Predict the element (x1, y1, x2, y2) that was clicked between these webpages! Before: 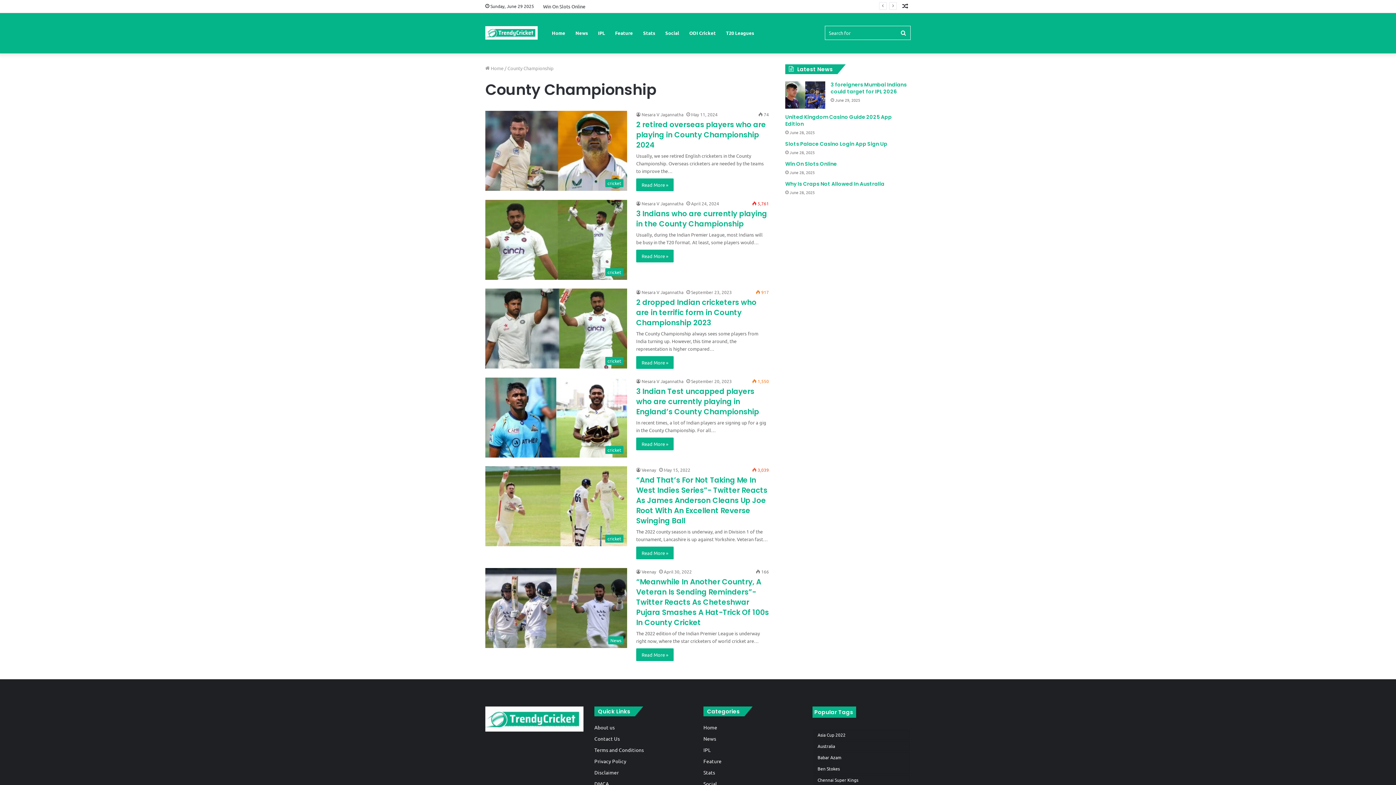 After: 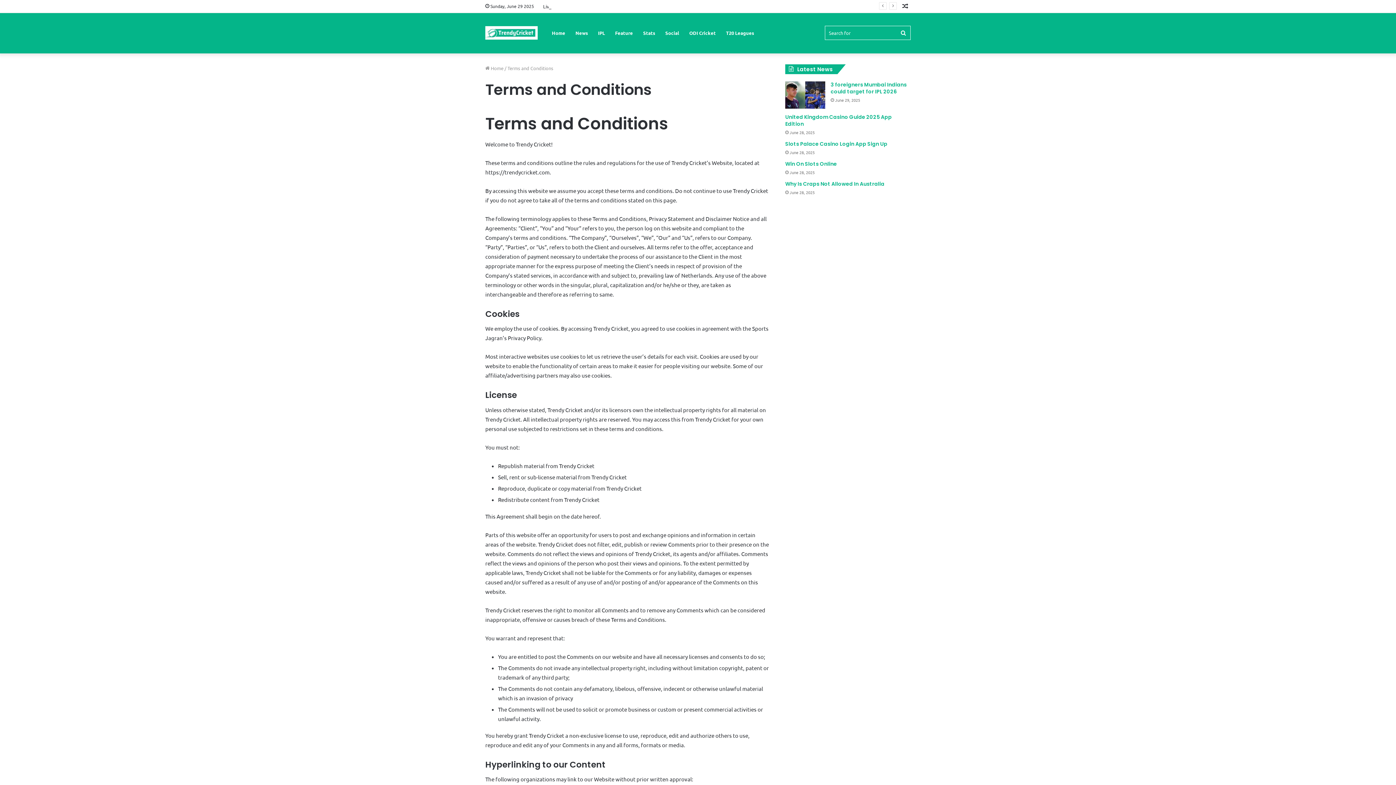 Action: label: Terms and Conditions bbox: (594, 746, 644, 753)